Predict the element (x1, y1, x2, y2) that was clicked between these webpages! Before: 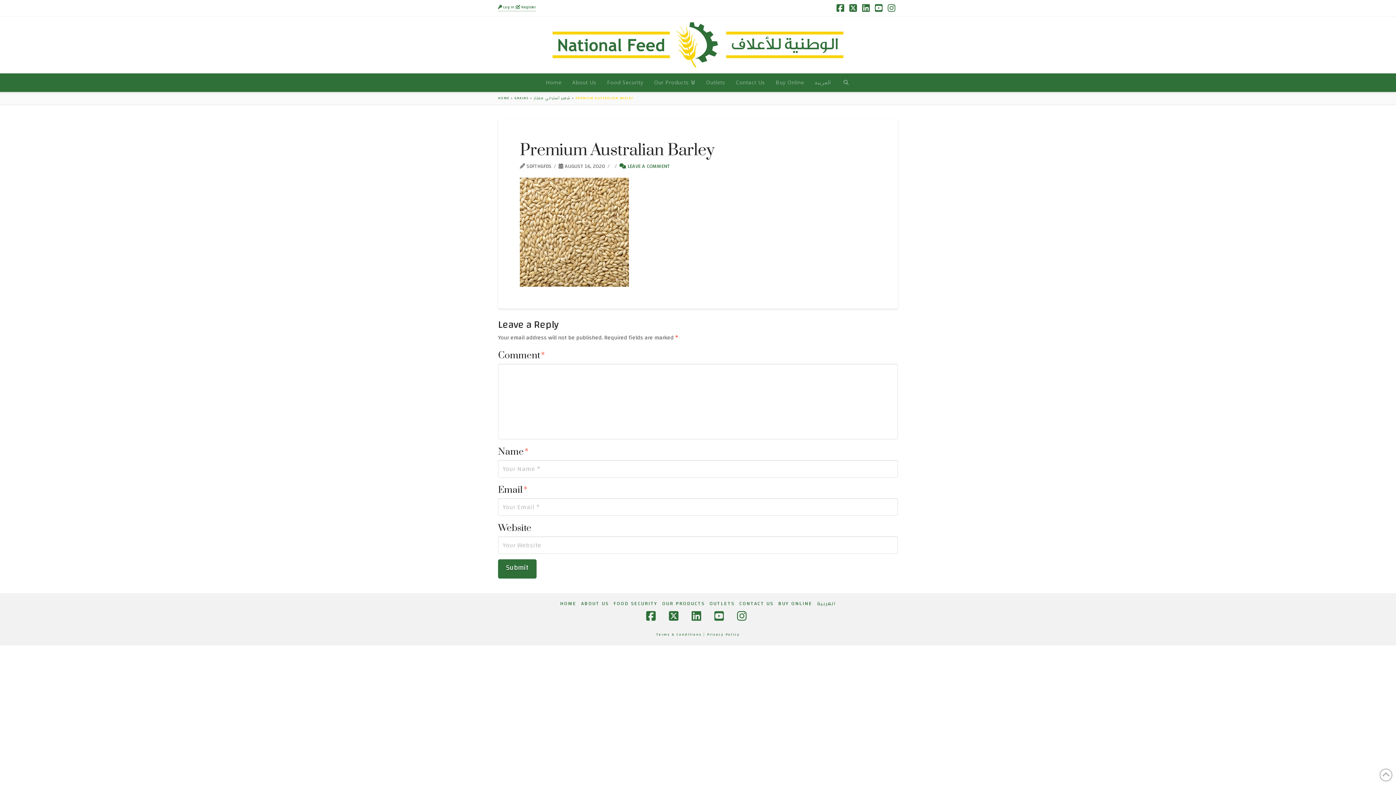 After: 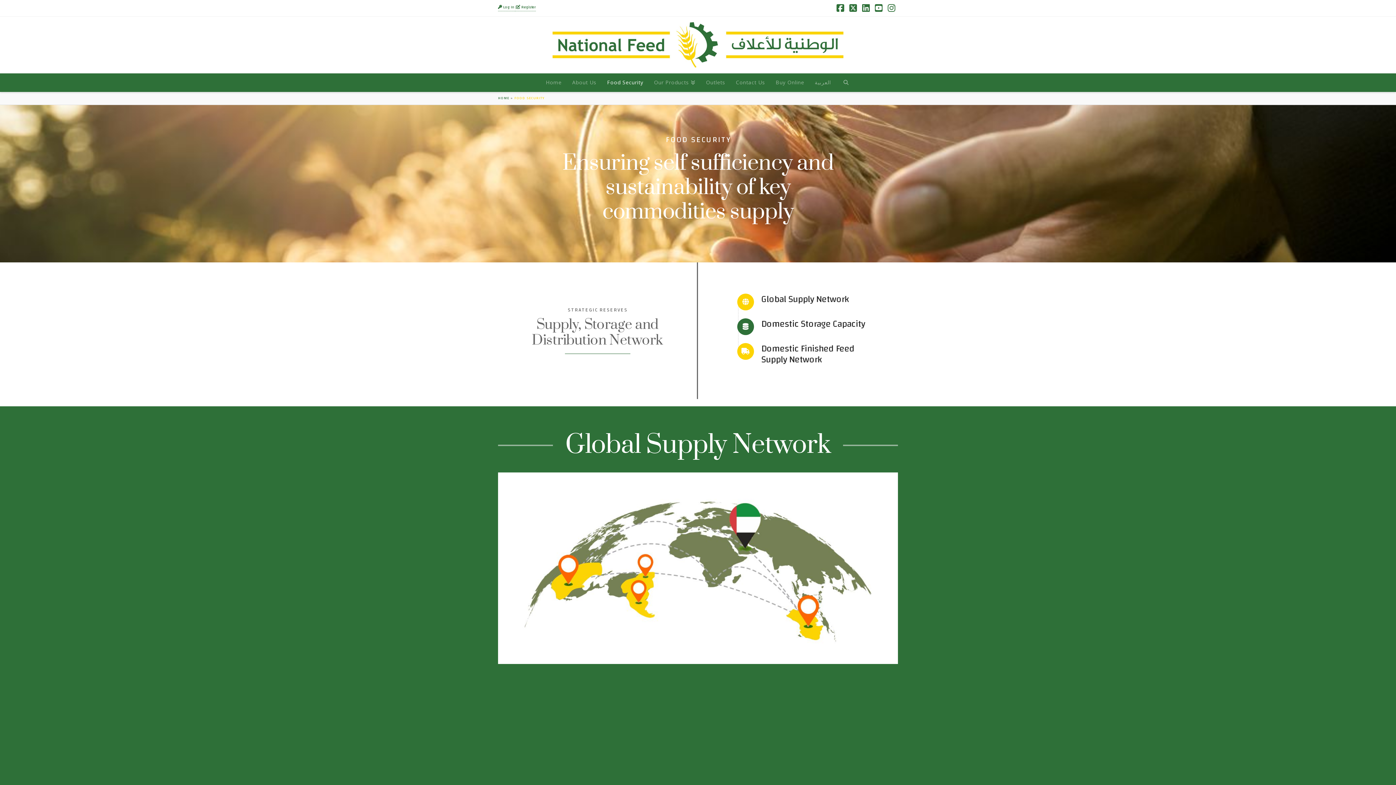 Action: label: FOOD SECURITY bbox: (613, 600, 657, 607)